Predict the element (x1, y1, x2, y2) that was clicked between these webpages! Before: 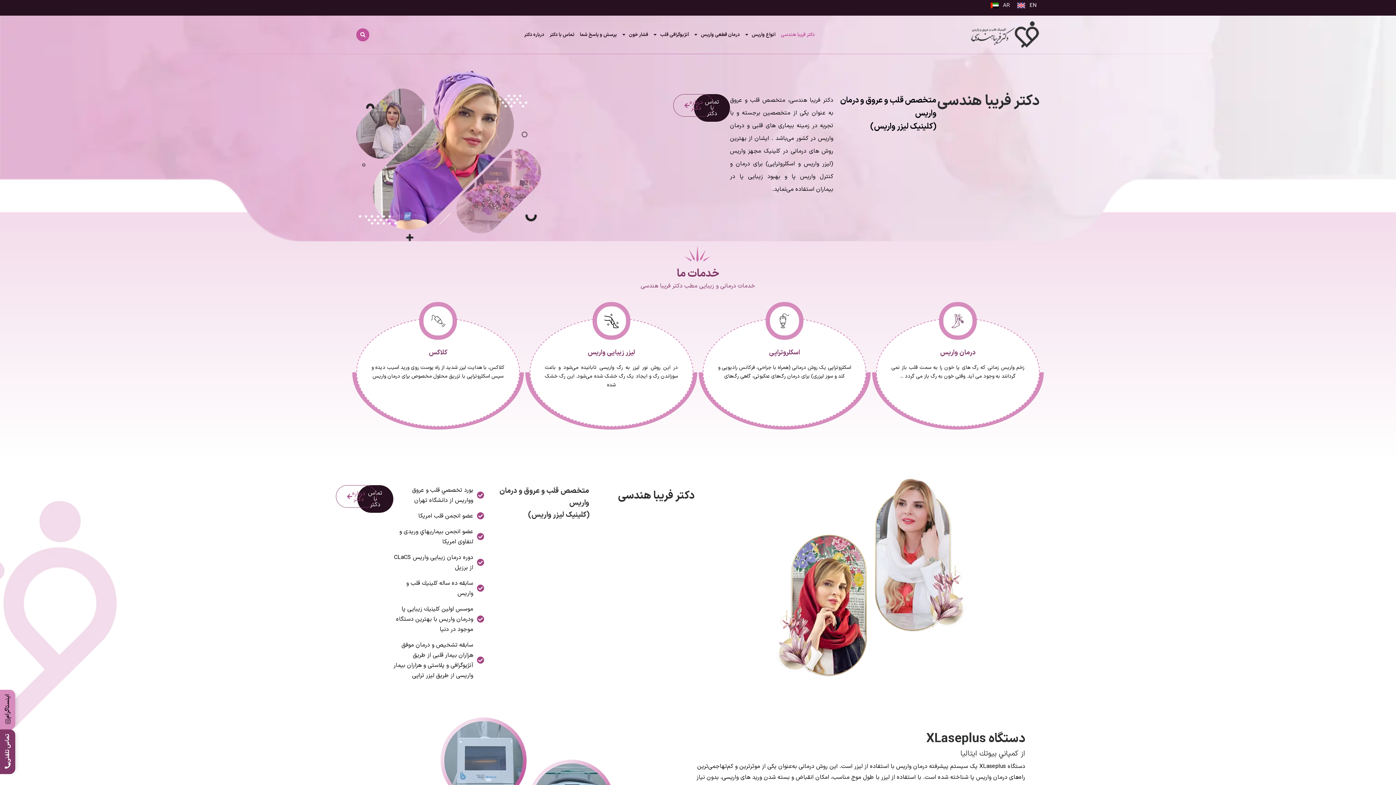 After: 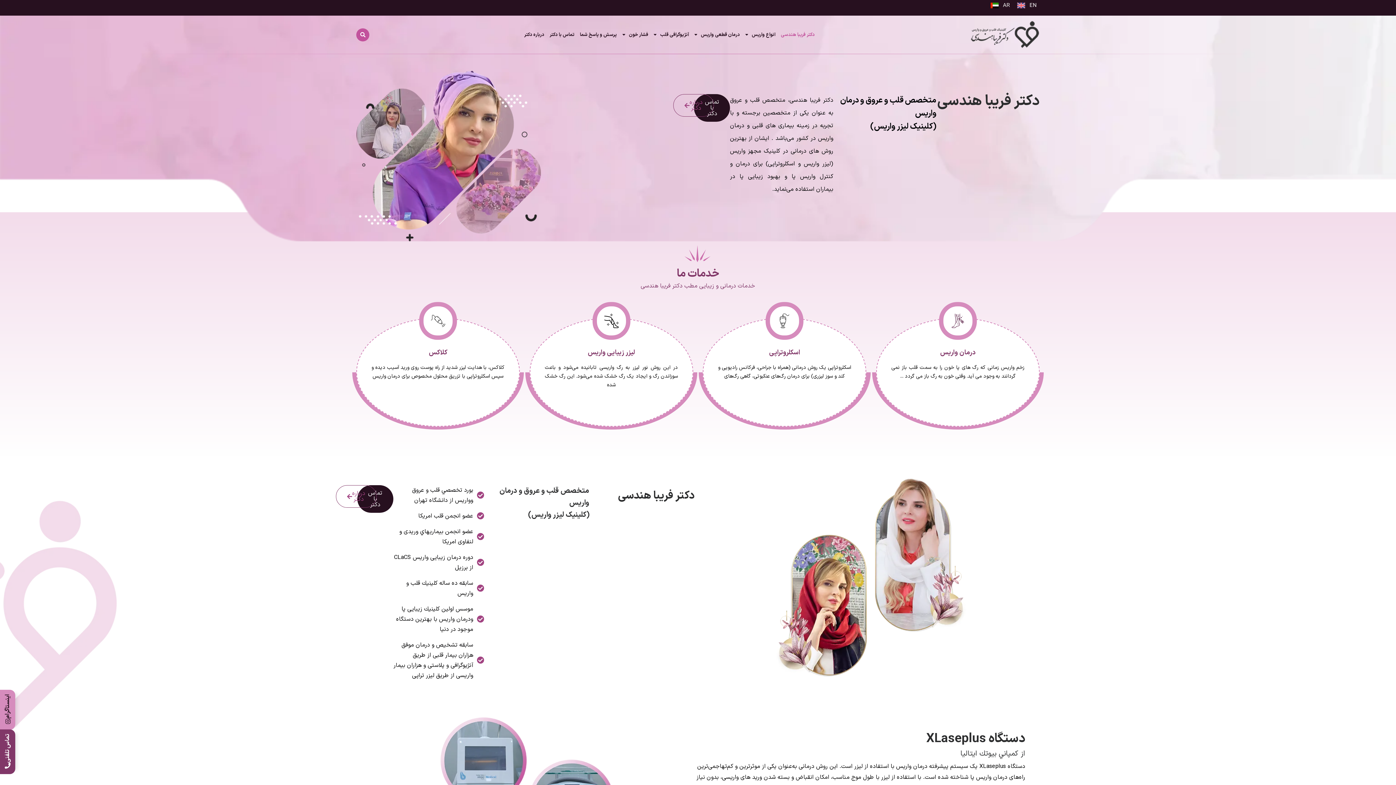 Action: bbox: (969, 21, 1040, 48)